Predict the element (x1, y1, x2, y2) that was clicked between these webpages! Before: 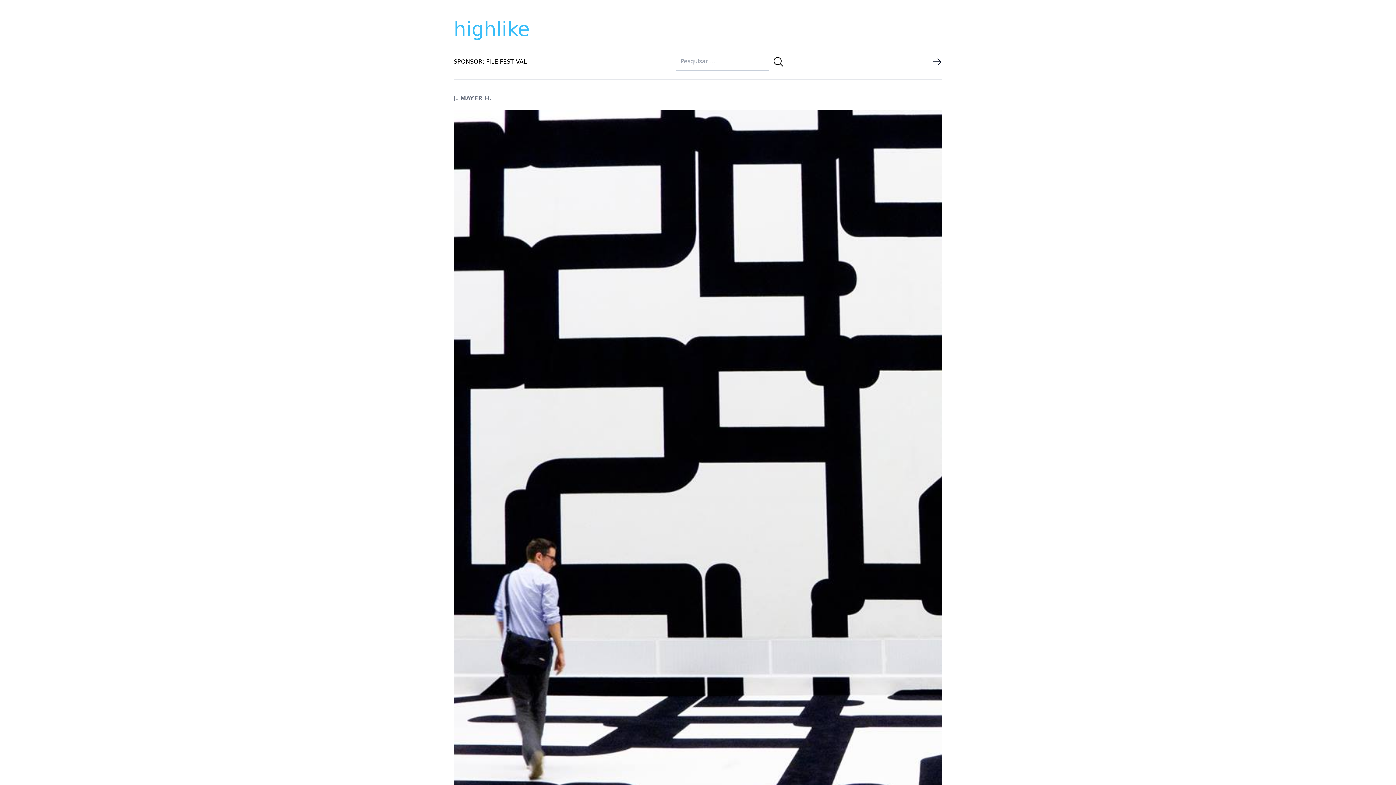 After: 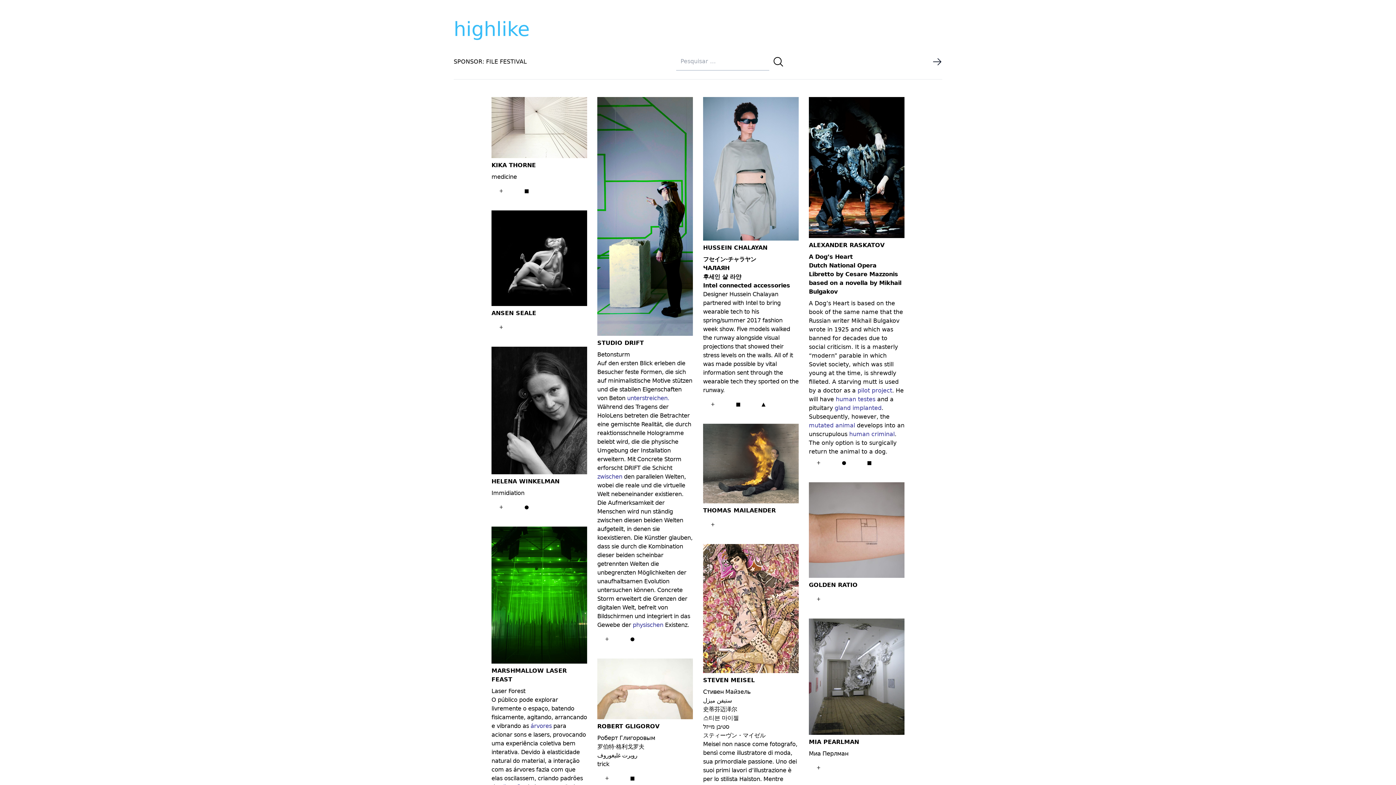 Action: bbox: (932, 56, 942, 66)